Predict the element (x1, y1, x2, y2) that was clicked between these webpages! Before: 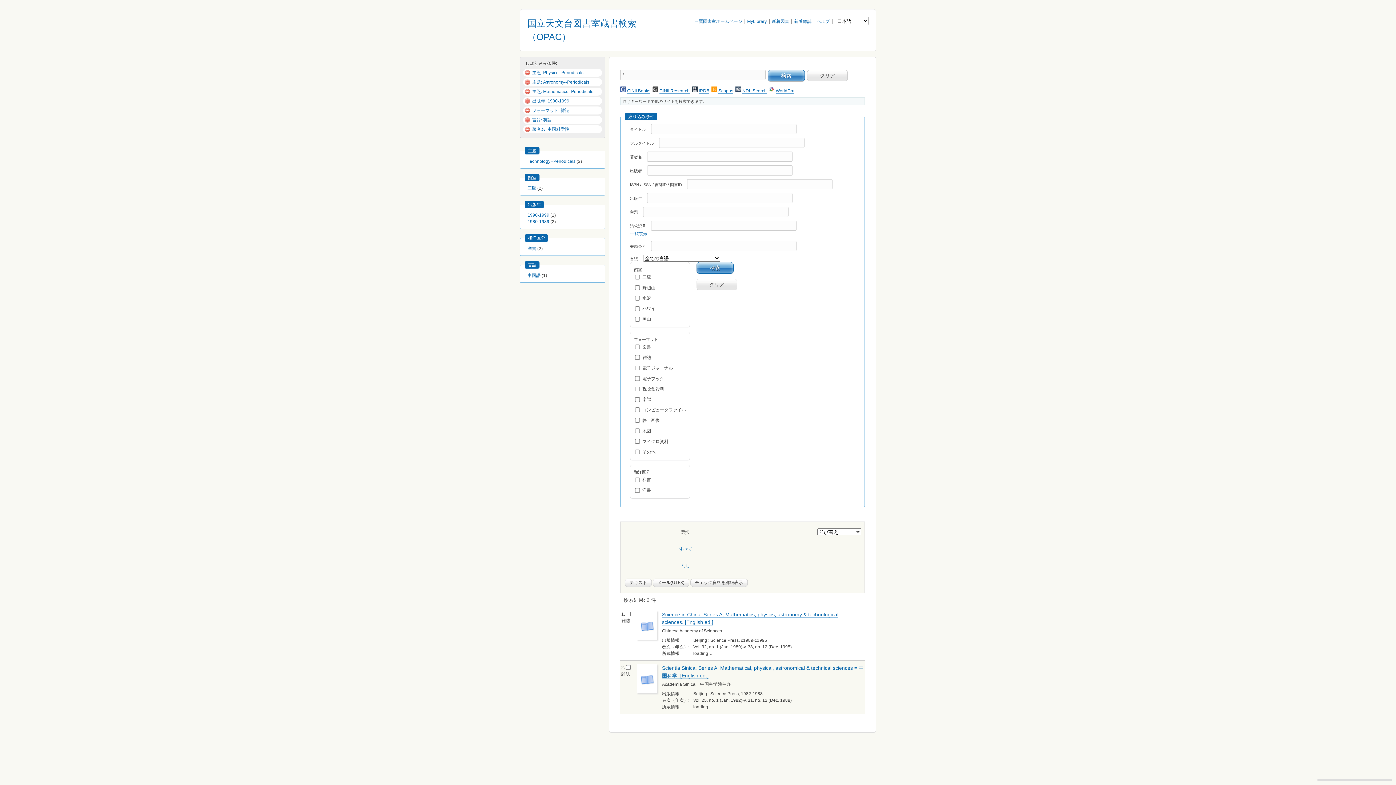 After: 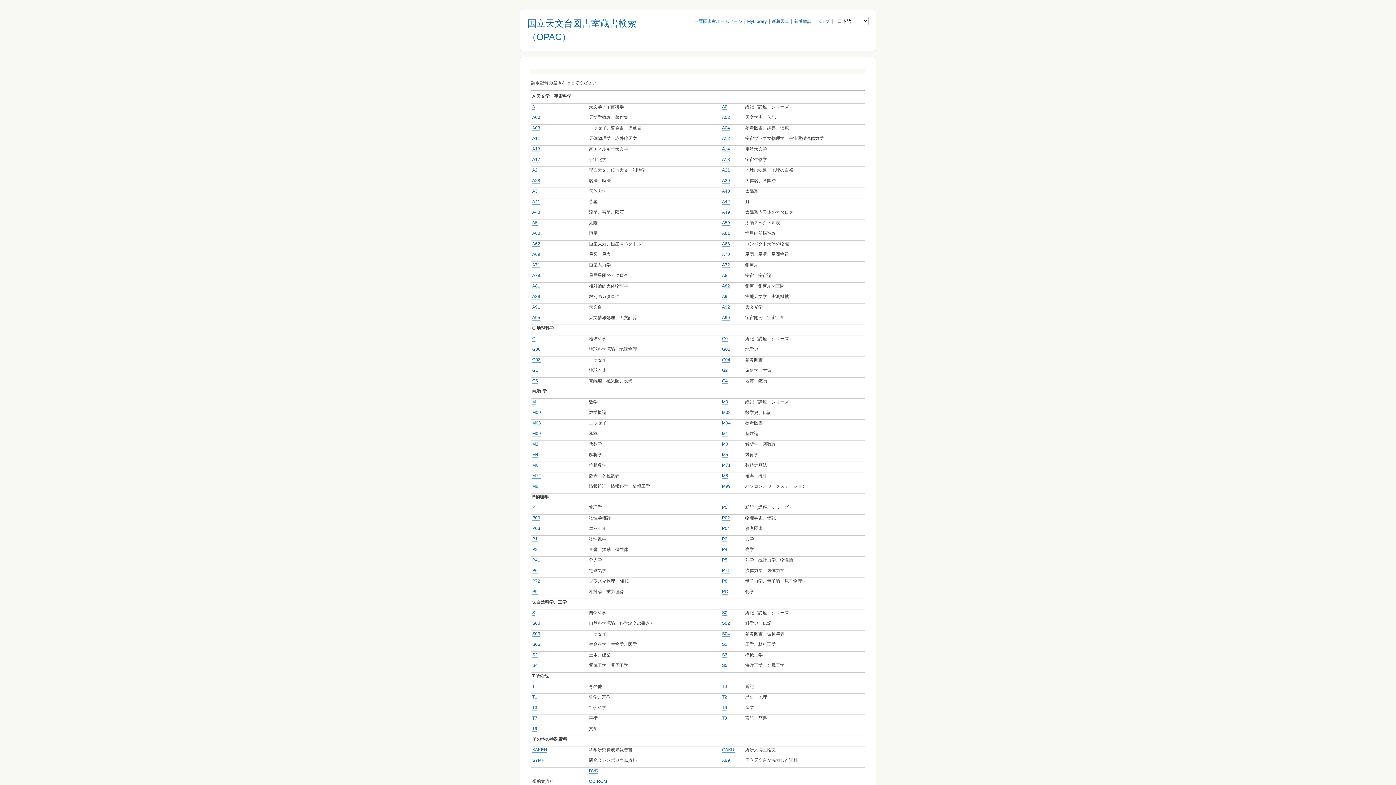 Action: label: 一覧表示 bbox: (630, 231, 647, 237)